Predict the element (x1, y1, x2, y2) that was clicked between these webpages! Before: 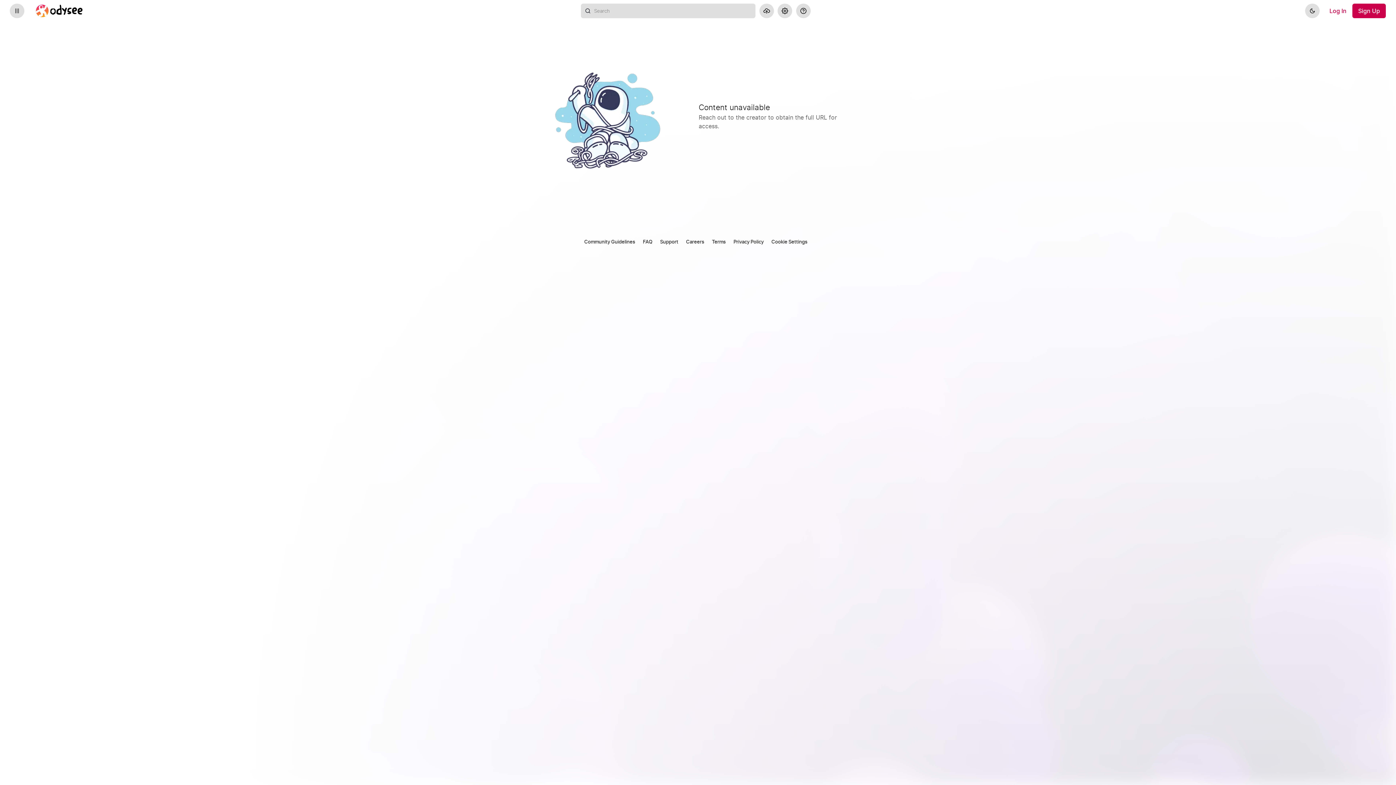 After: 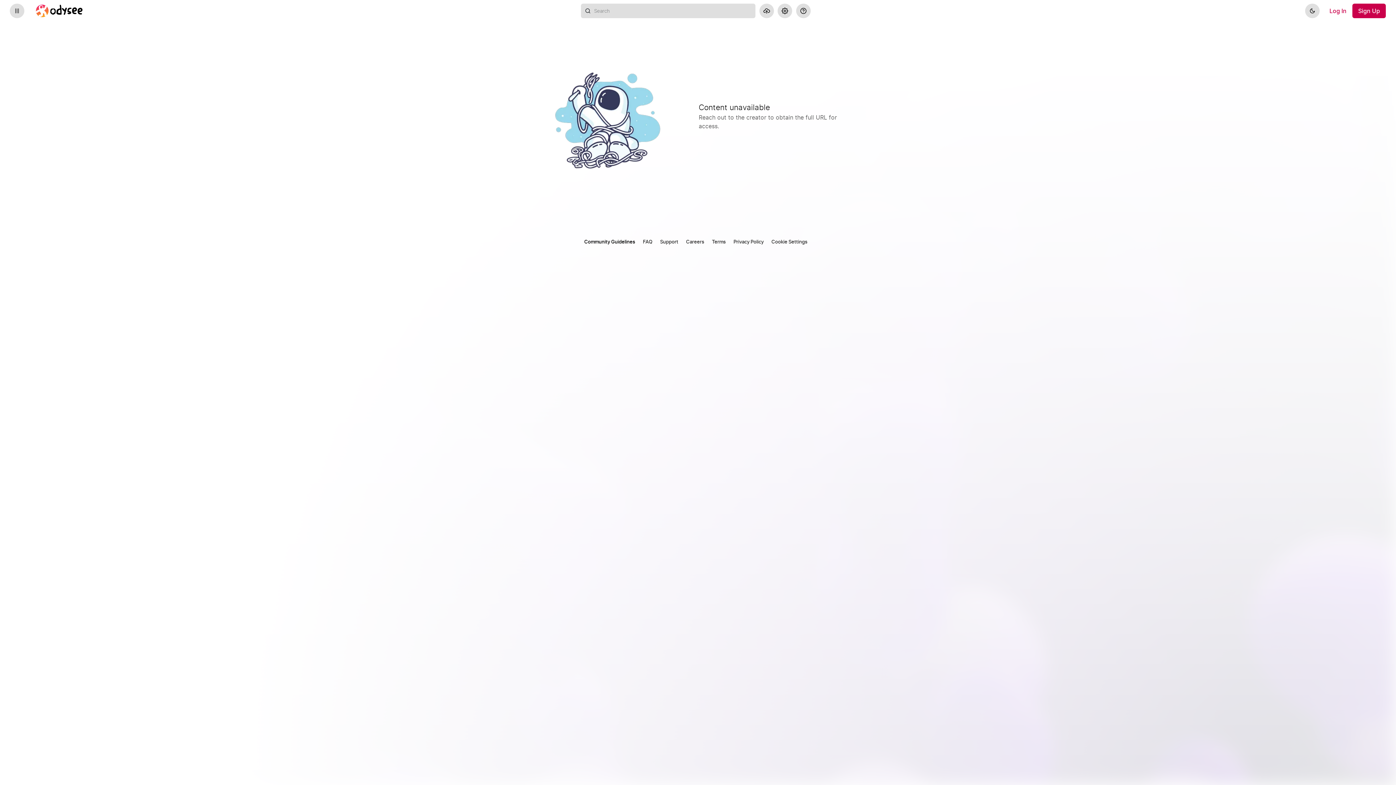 Action: bbox: (606, 238, 657, 245) label: Community Guidelines